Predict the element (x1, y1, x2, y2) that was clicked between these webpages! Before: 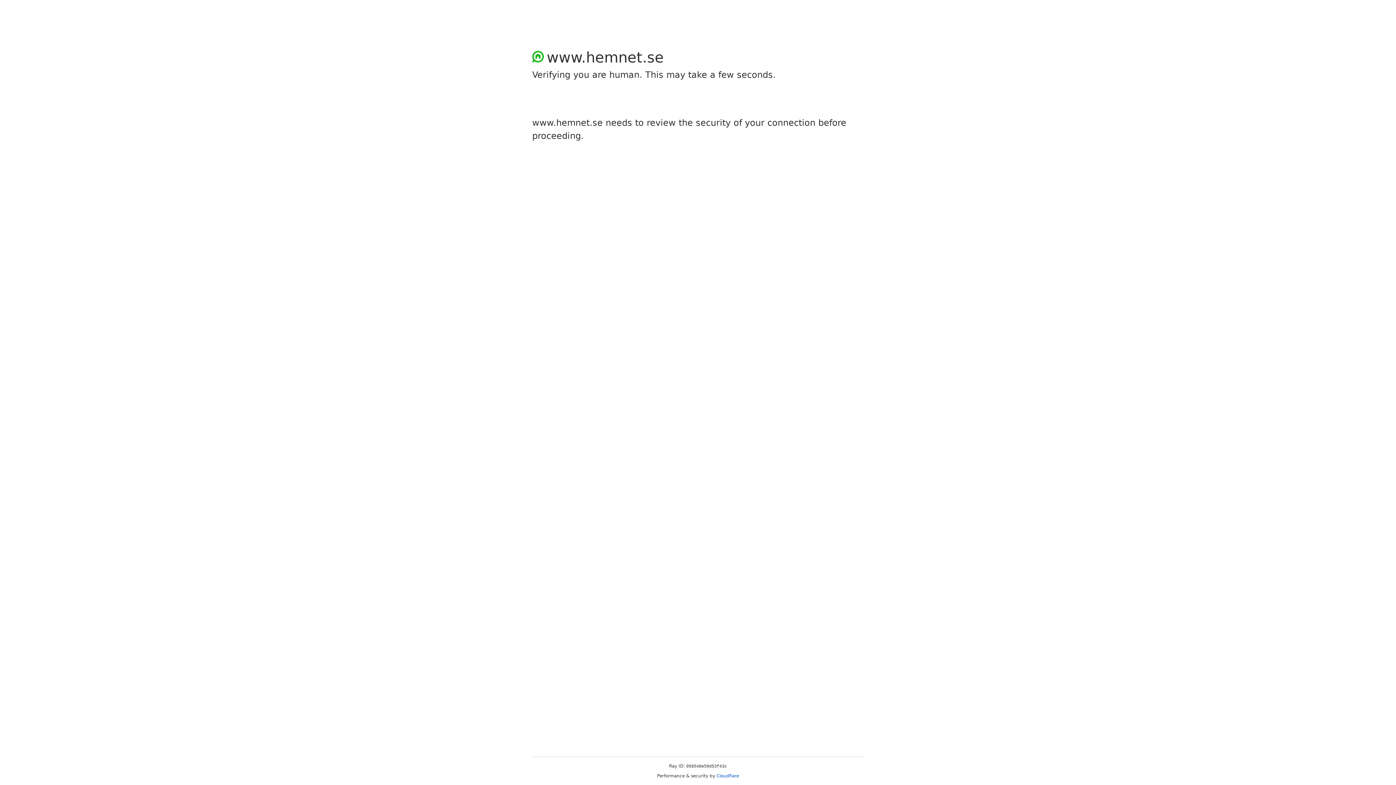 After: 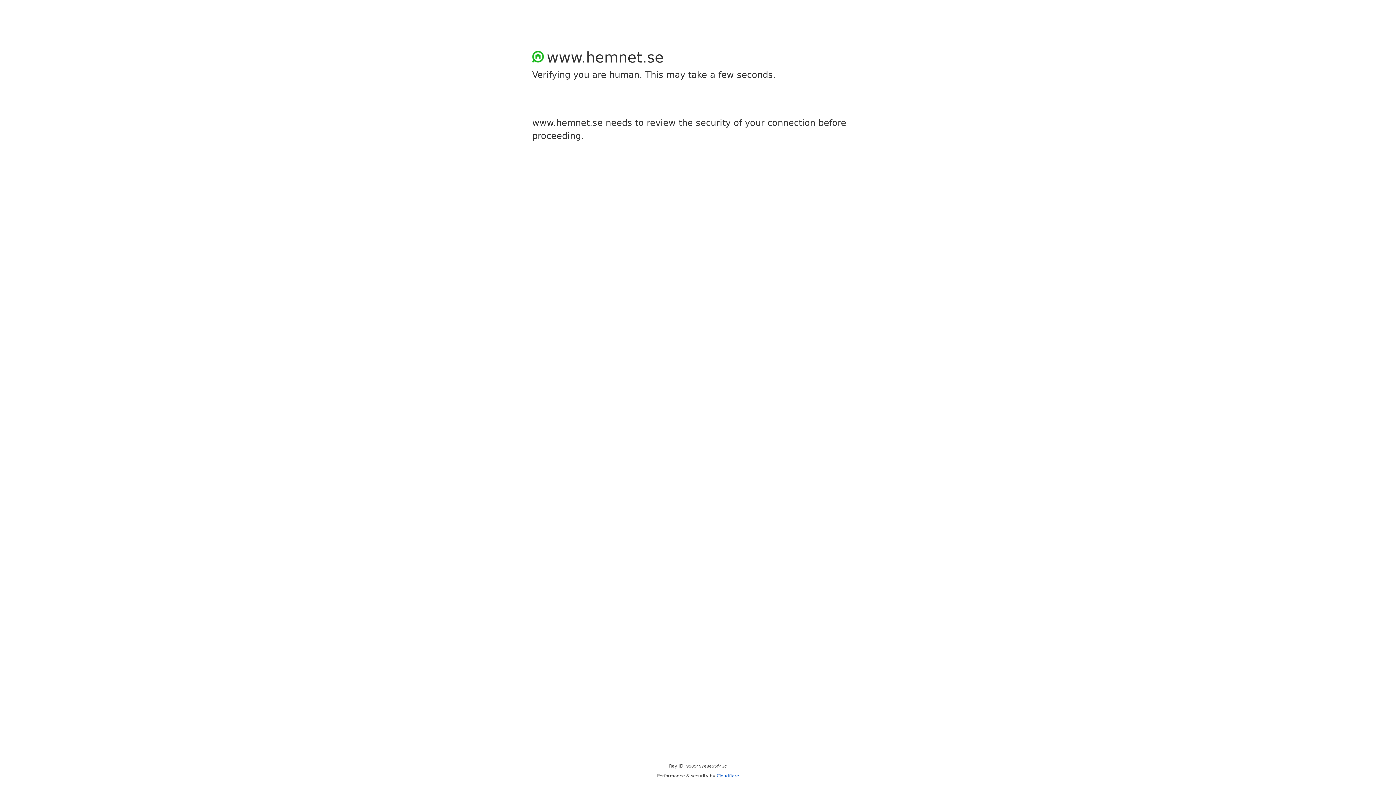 Action: bbox: (716, 773, 739, 778) label: Cloudflare